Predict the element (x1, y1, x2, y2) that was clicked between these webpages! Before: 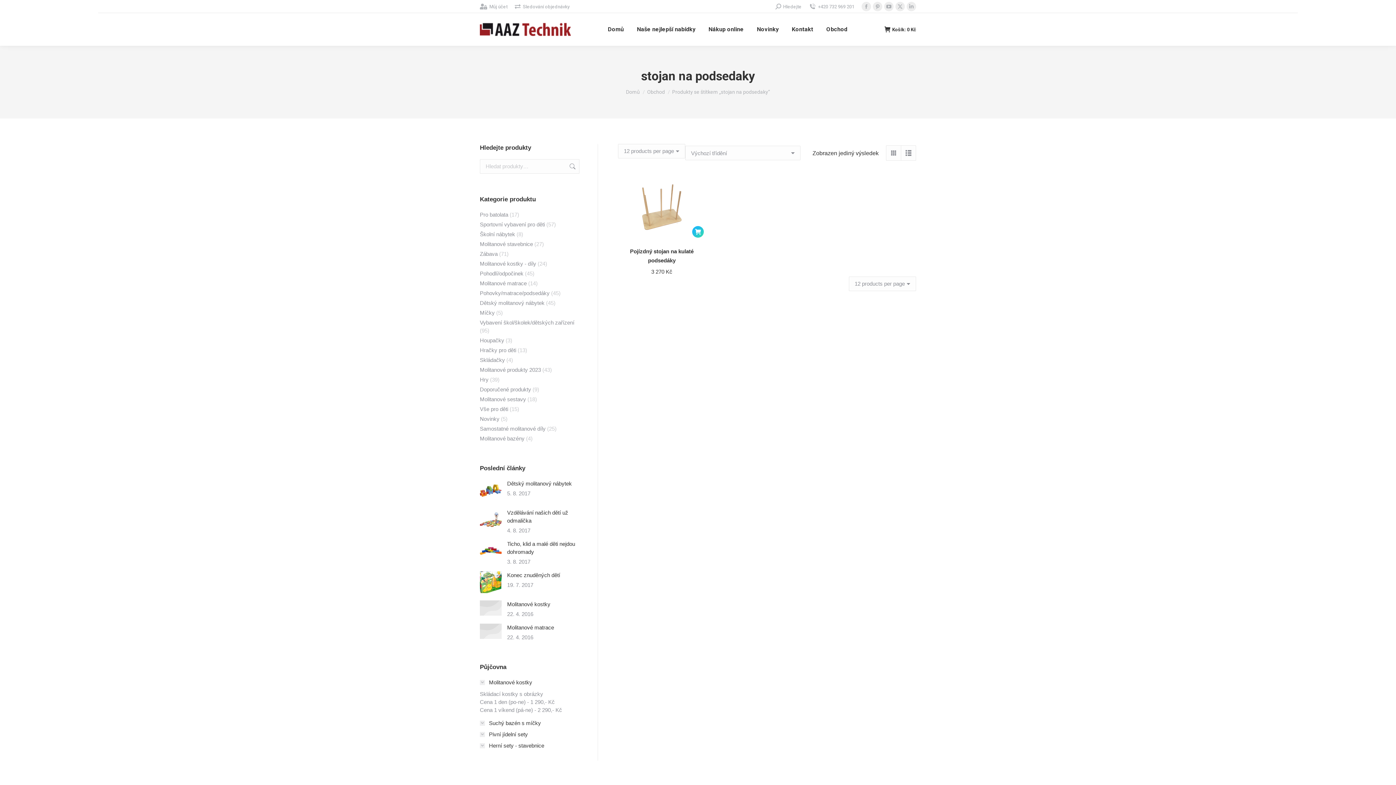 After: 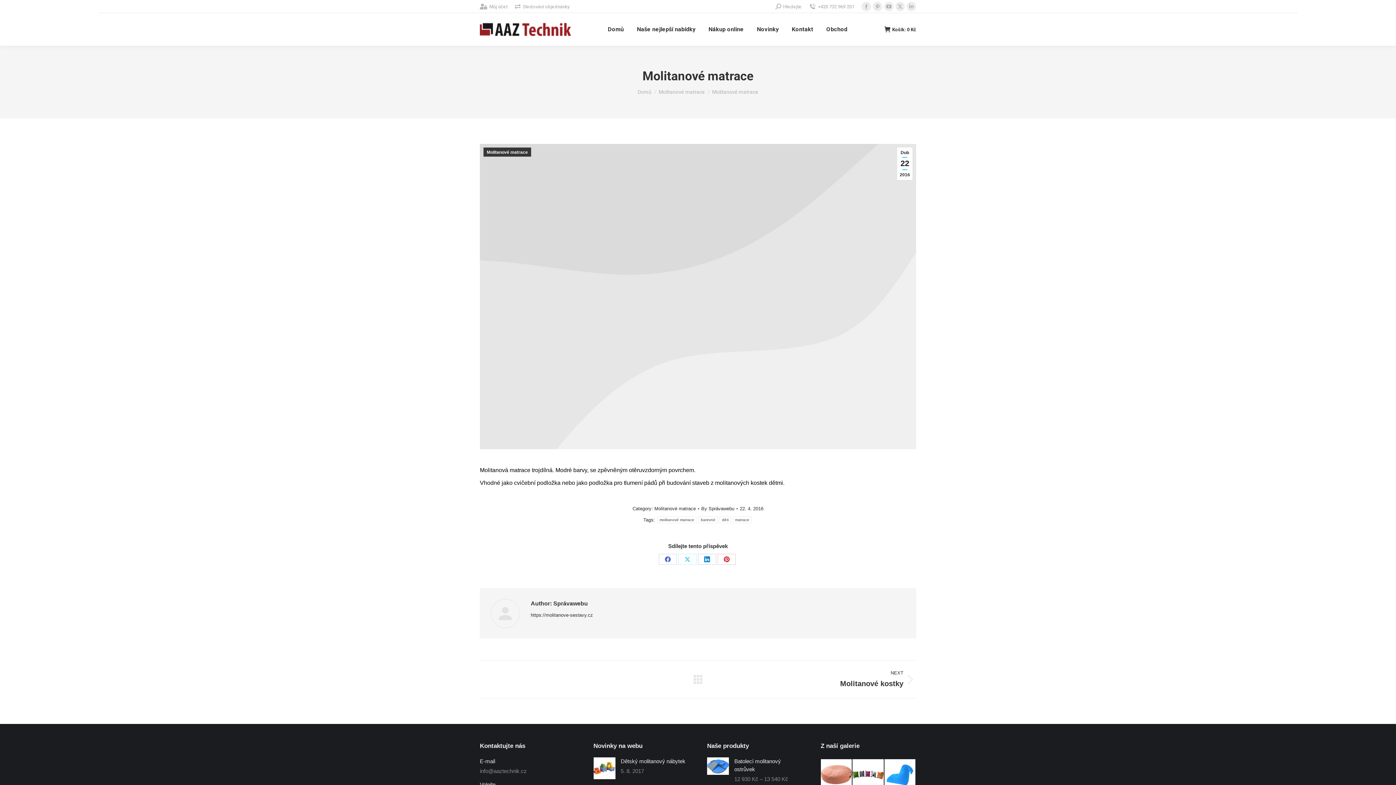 Action: bbox: (507, 624, 554, 632) label: Molitanové matrace